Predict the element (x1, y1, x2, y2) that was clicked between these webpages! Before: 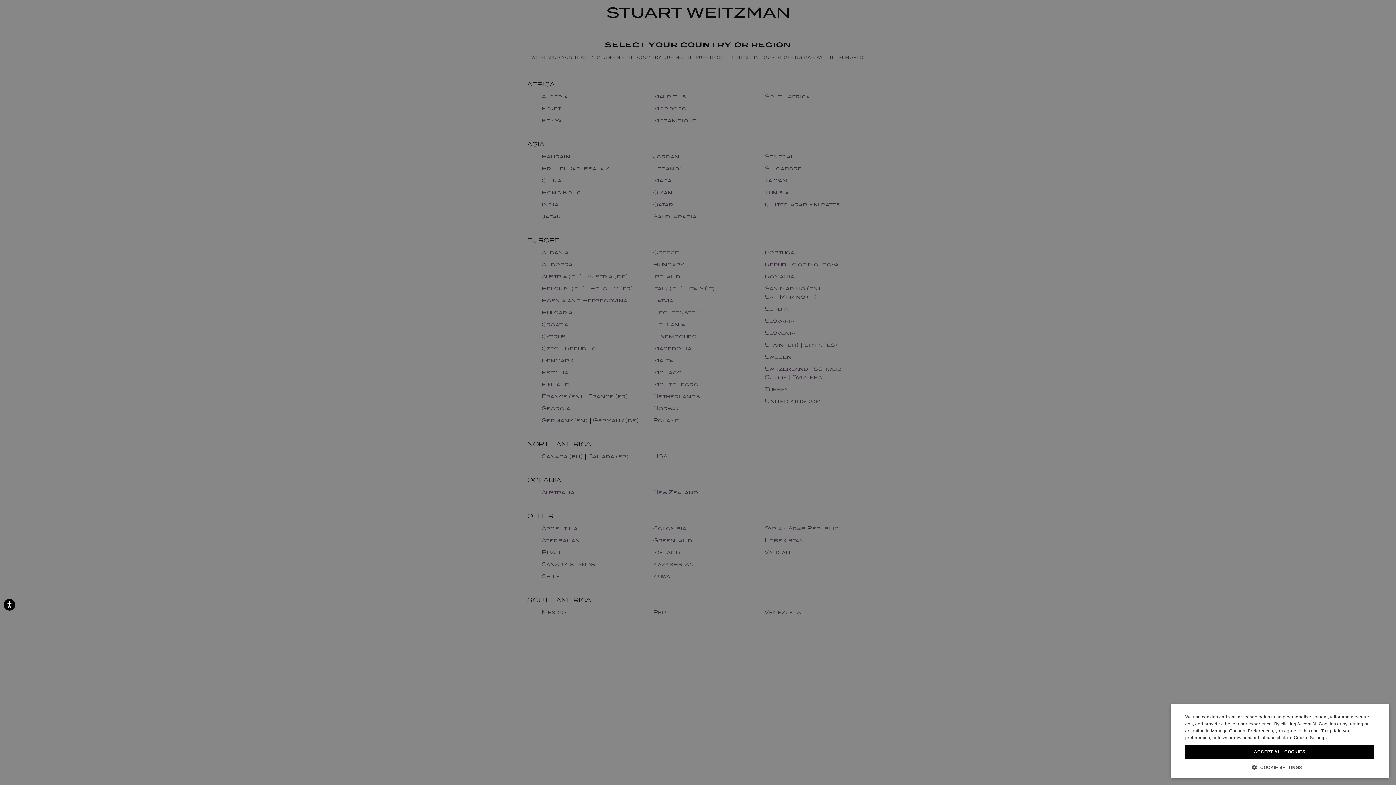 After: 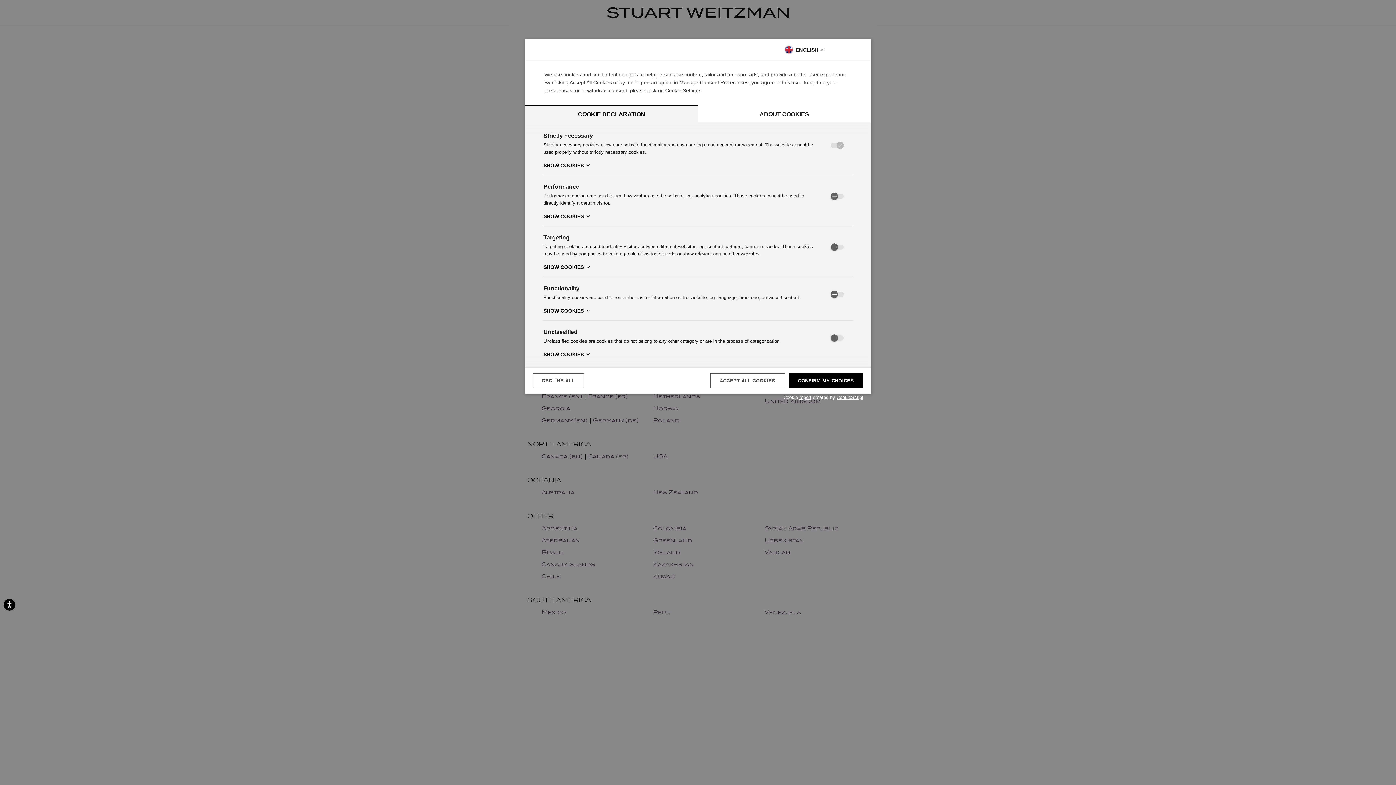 Action: label:  COOKIE SETTINGS bbox: (1185, 764, 1374, 770)